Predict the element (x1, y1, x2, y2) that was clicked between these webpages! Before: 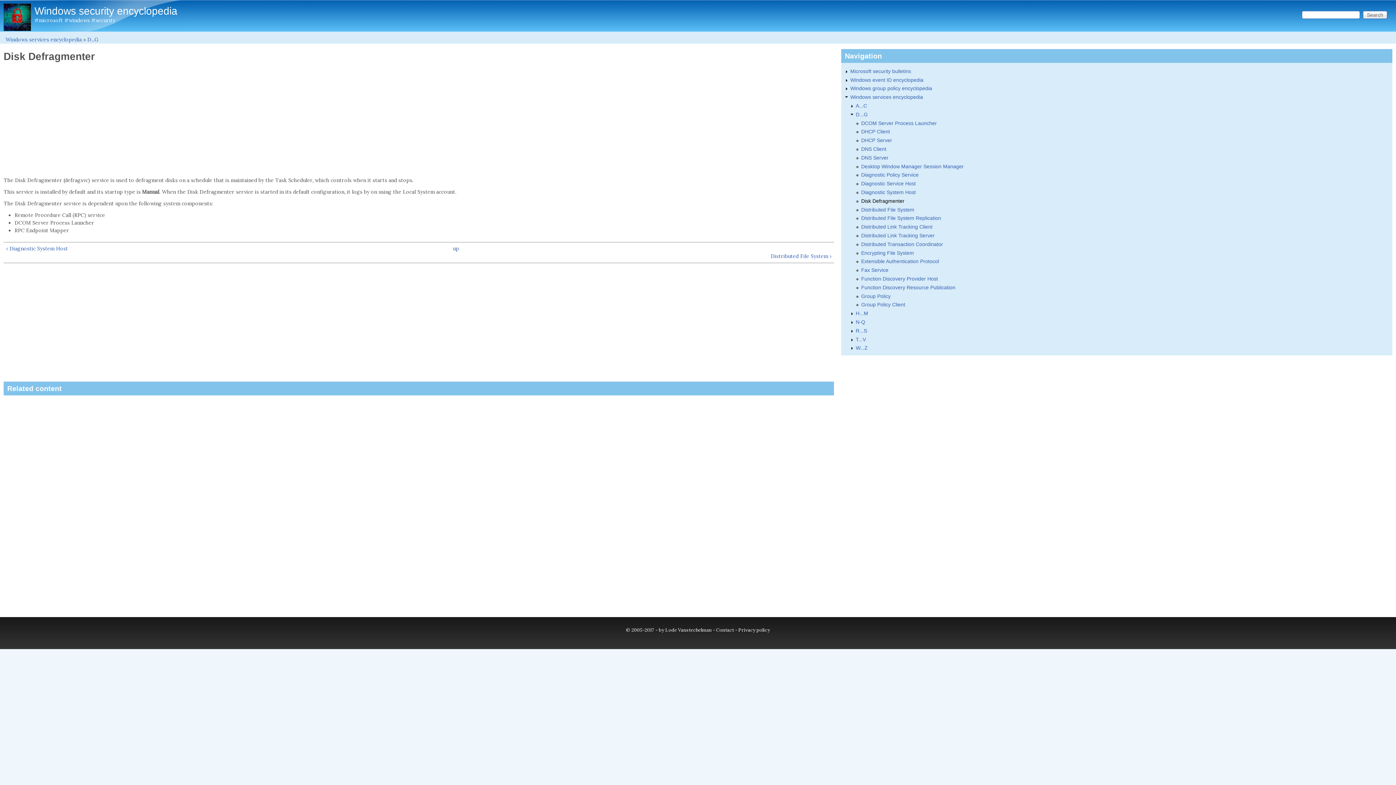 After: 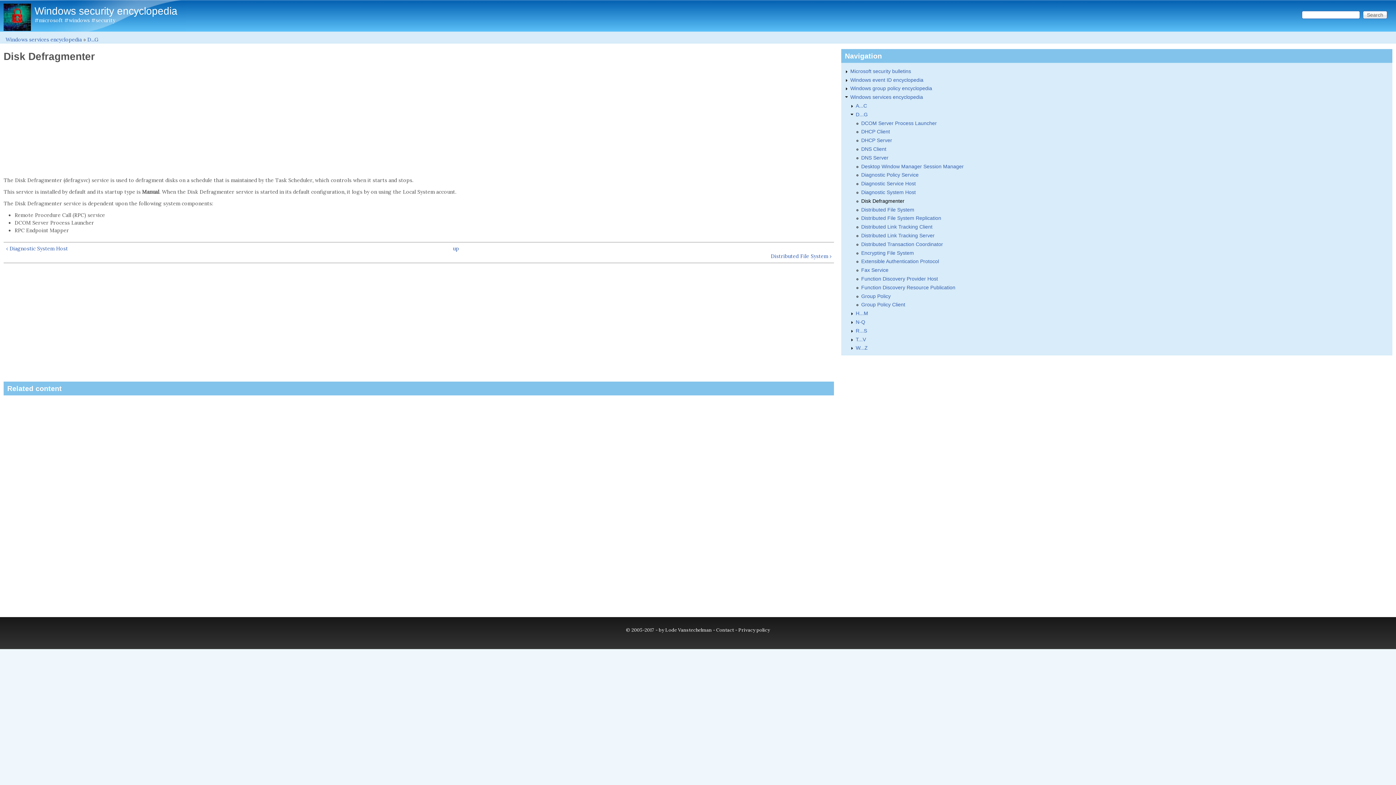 Action: bbox: (861, 198, 904, 203) label: Disk Defragmenter